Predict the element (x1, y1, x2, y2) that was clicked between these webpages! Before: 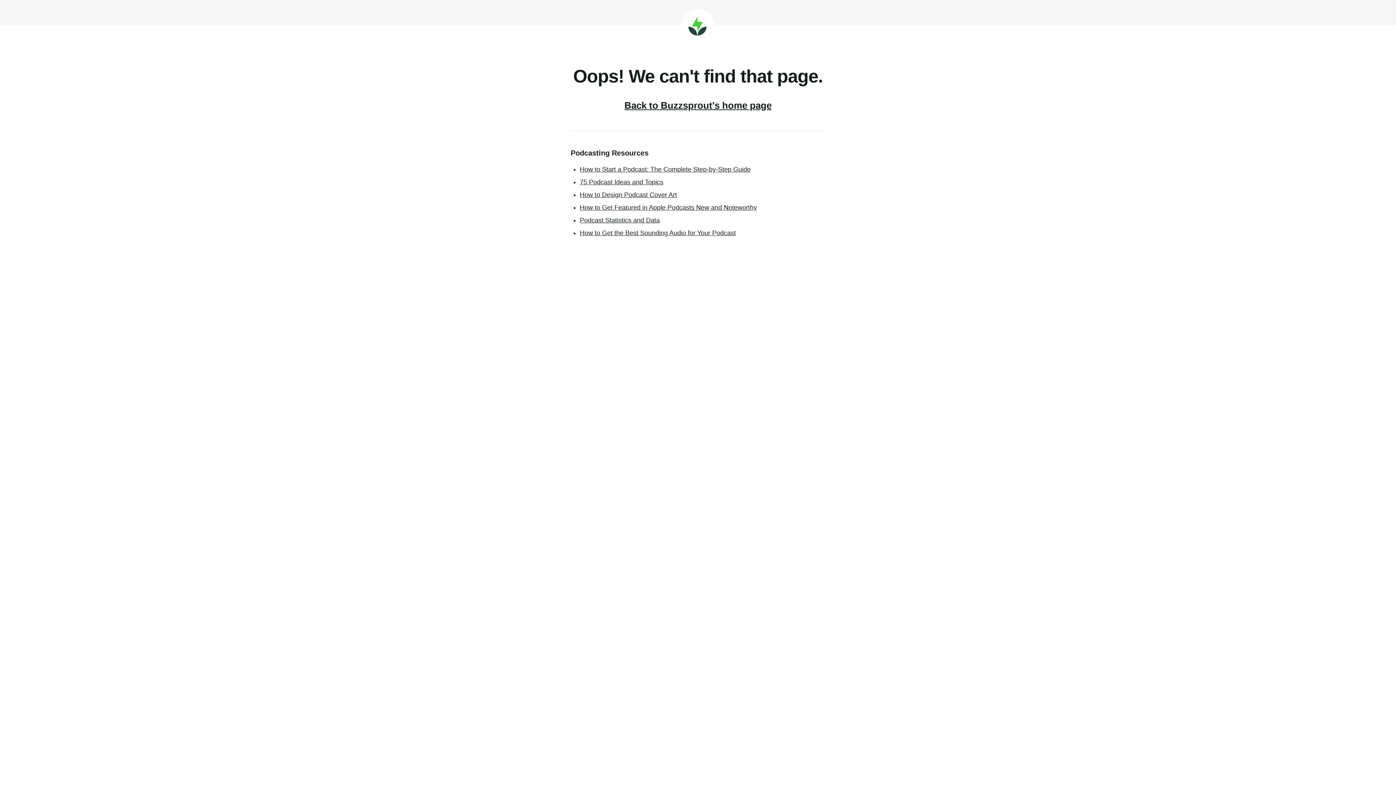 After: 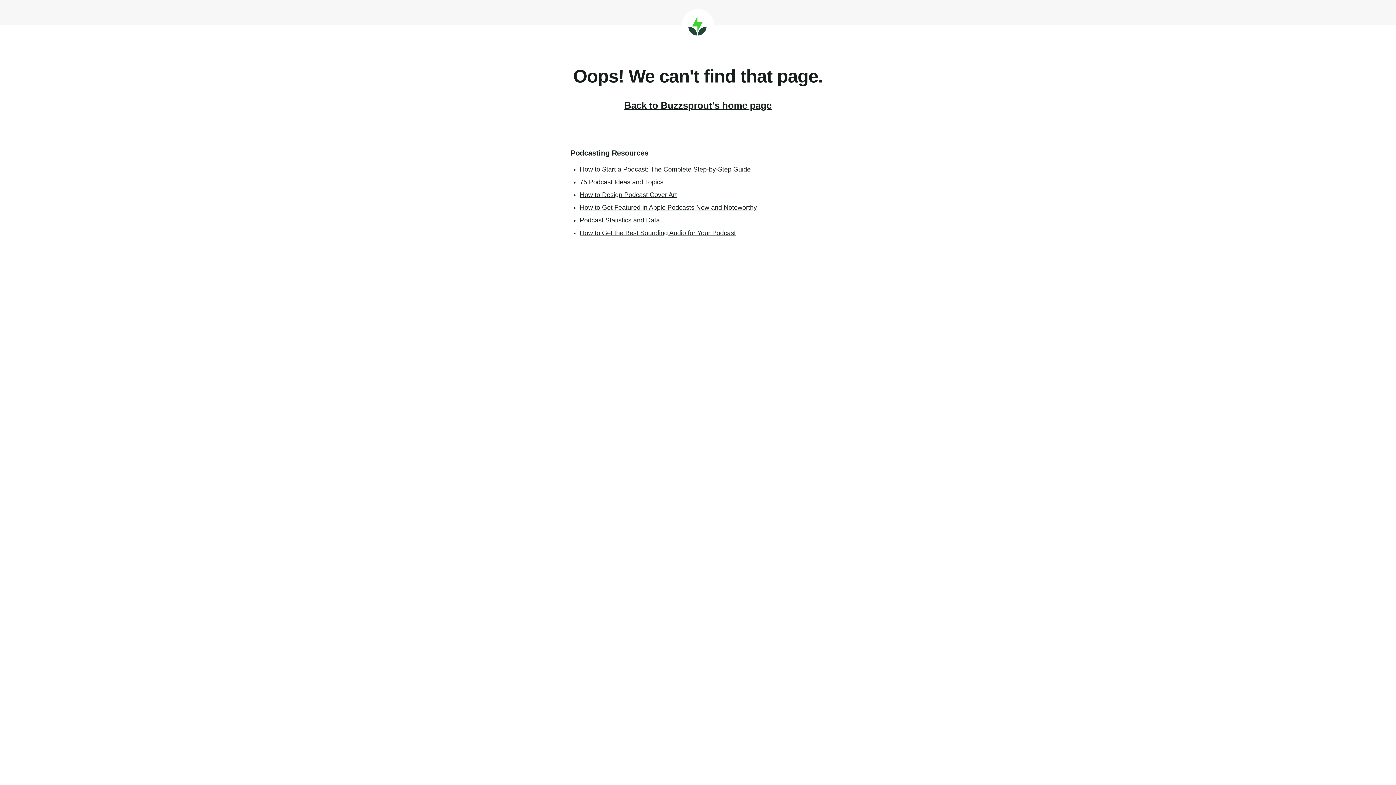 Action: label: Buzzsprout bbox: (681, 9, 714, 41)